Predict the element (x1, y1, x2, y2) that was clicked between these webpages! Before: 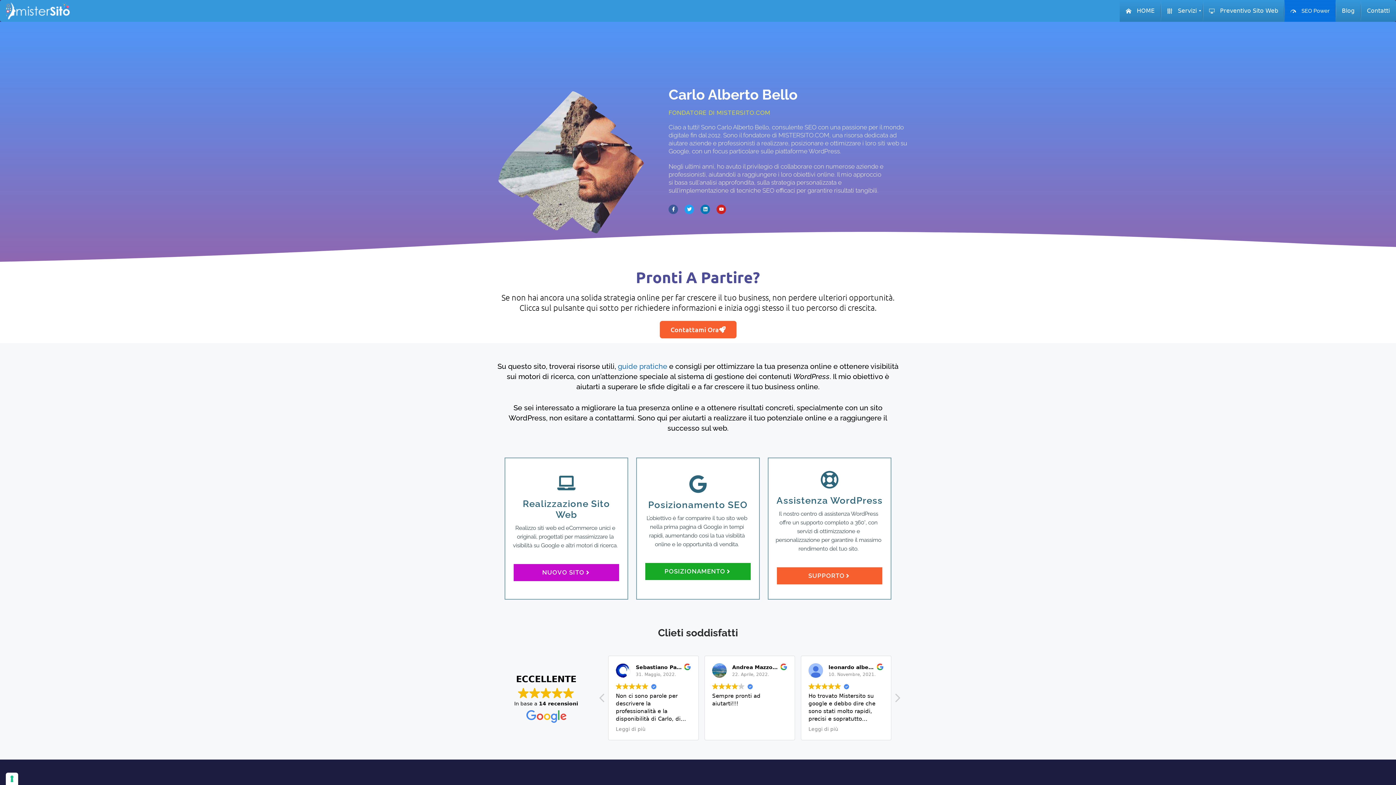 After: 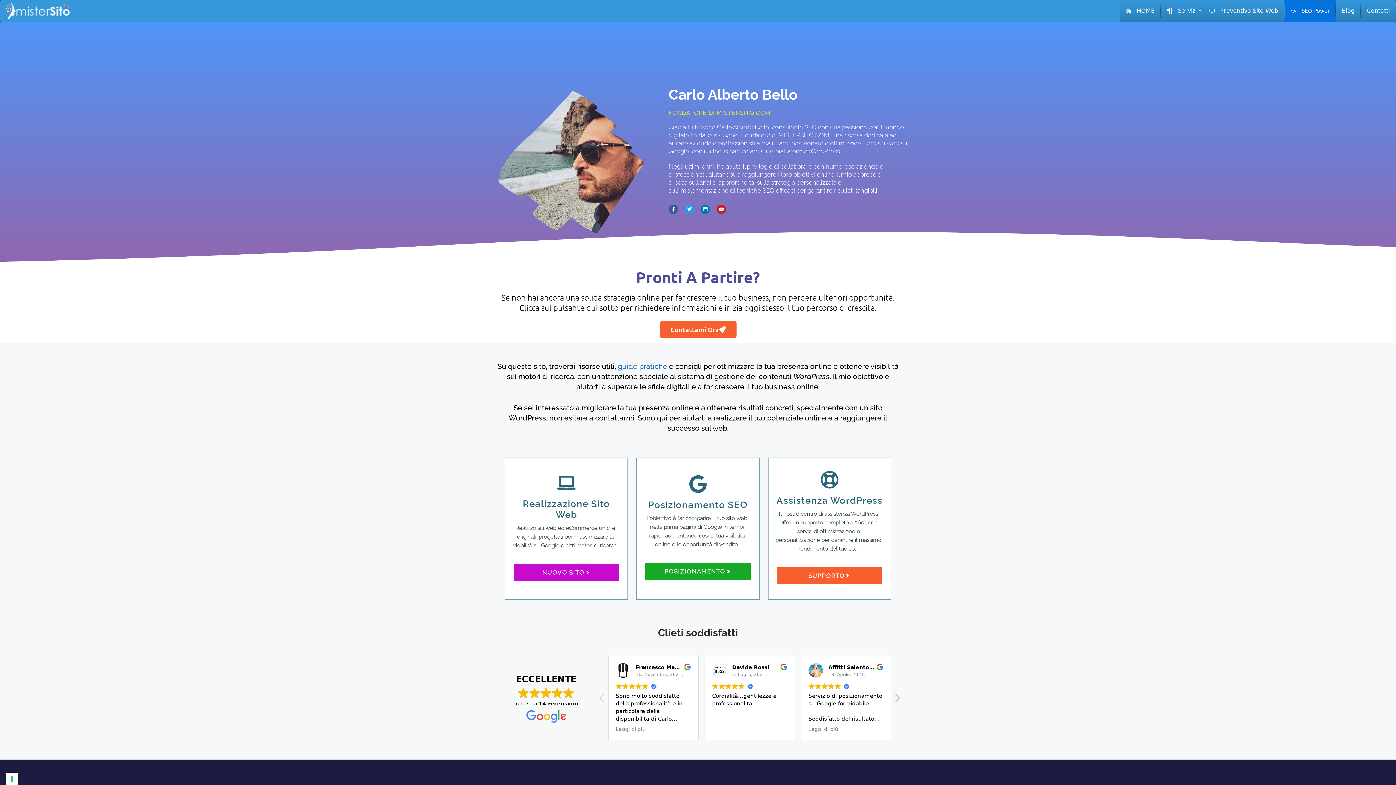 Action: label: Twitter bbox: (684, 204, 694, 214)